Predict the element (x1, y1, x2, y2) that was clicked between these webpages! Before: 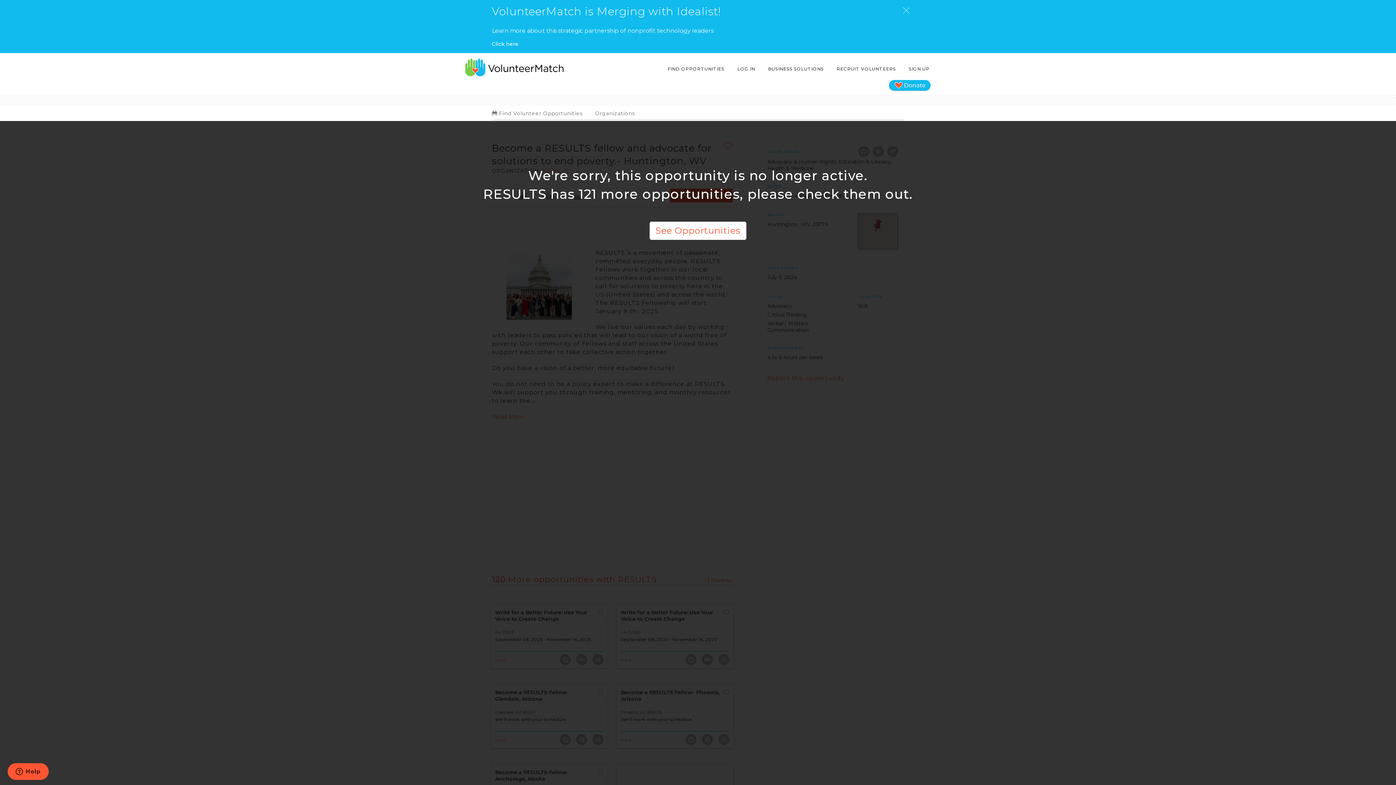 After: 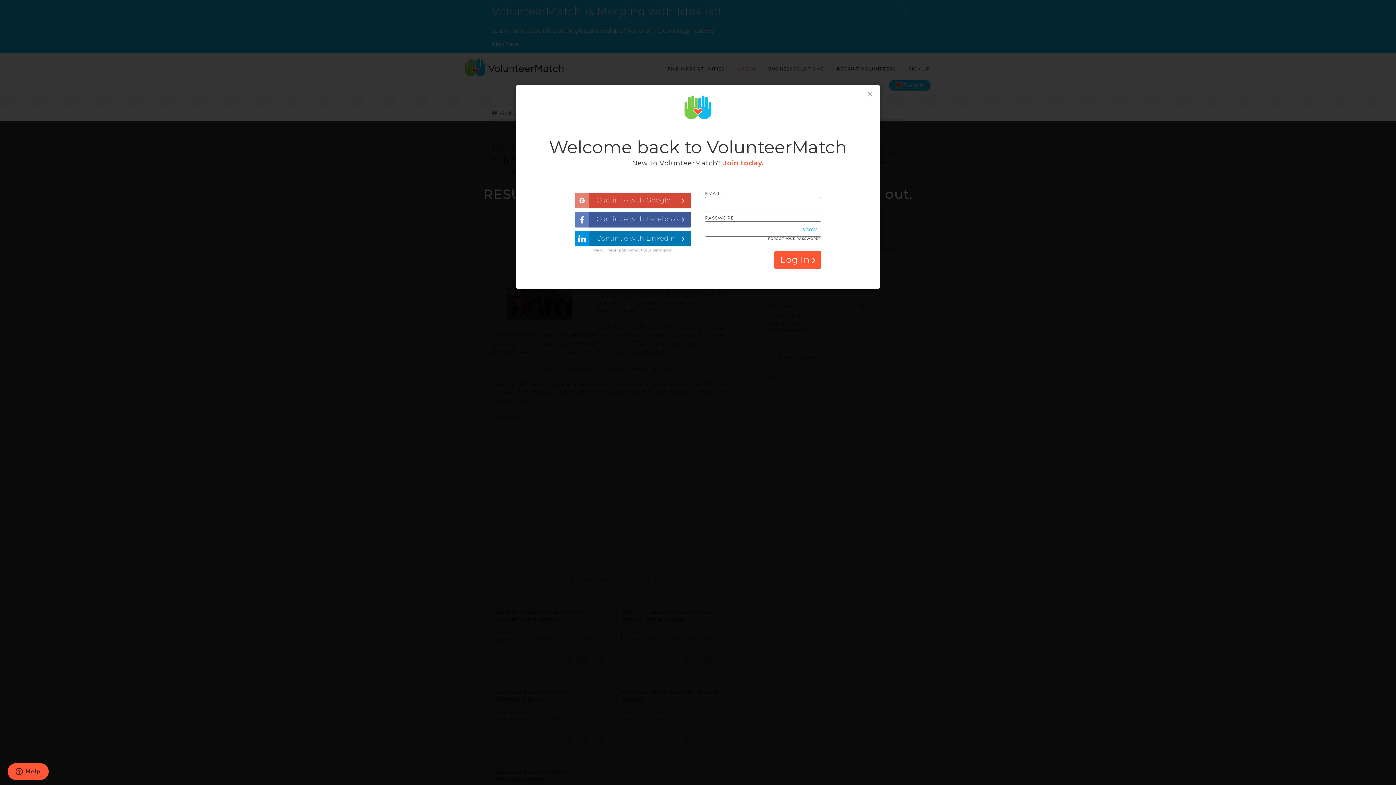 Action: bbox: (736, 62, 756, 75) label: LOG IN